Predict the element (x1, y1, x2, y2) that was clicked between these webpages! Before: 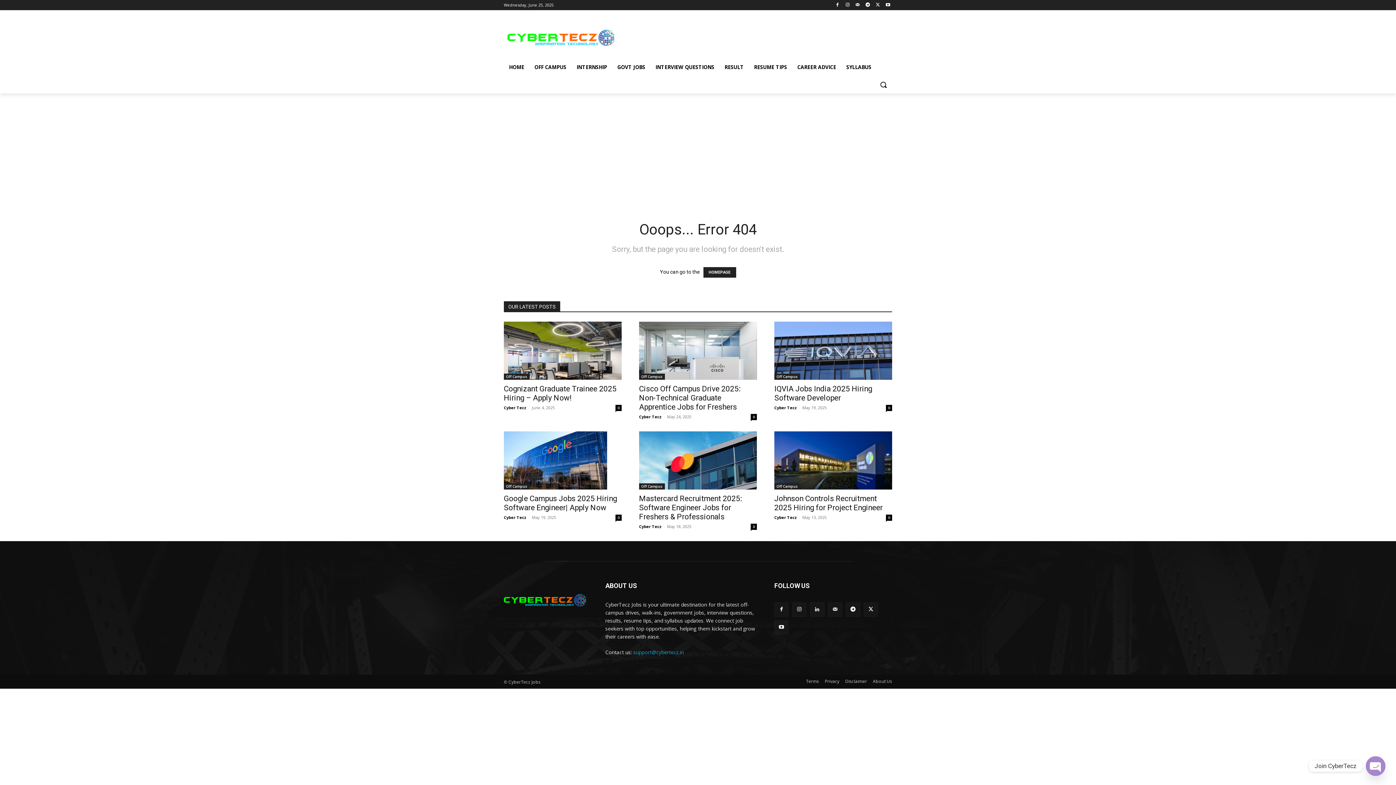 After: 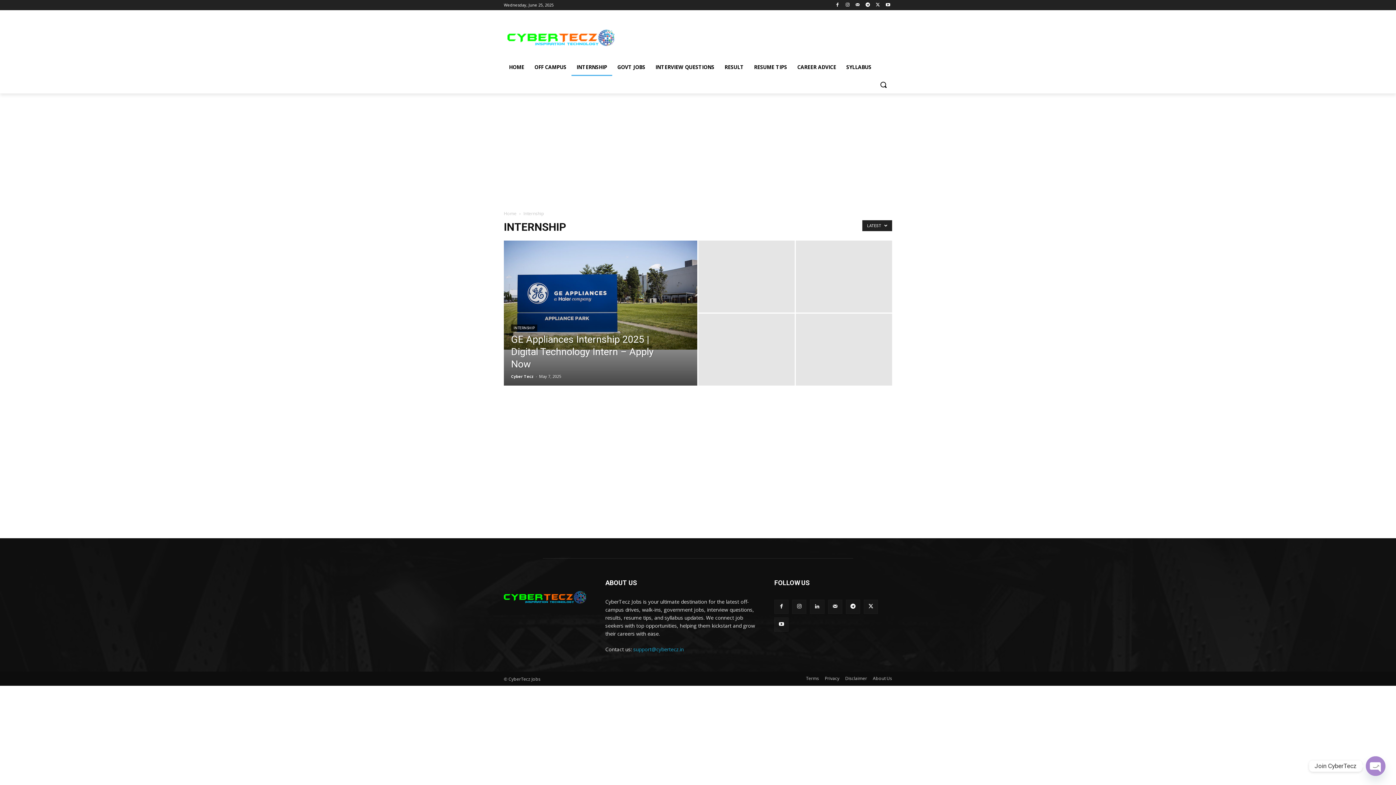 Action: label: INTERNSHIP bbox: (571, 58, 612, 76)